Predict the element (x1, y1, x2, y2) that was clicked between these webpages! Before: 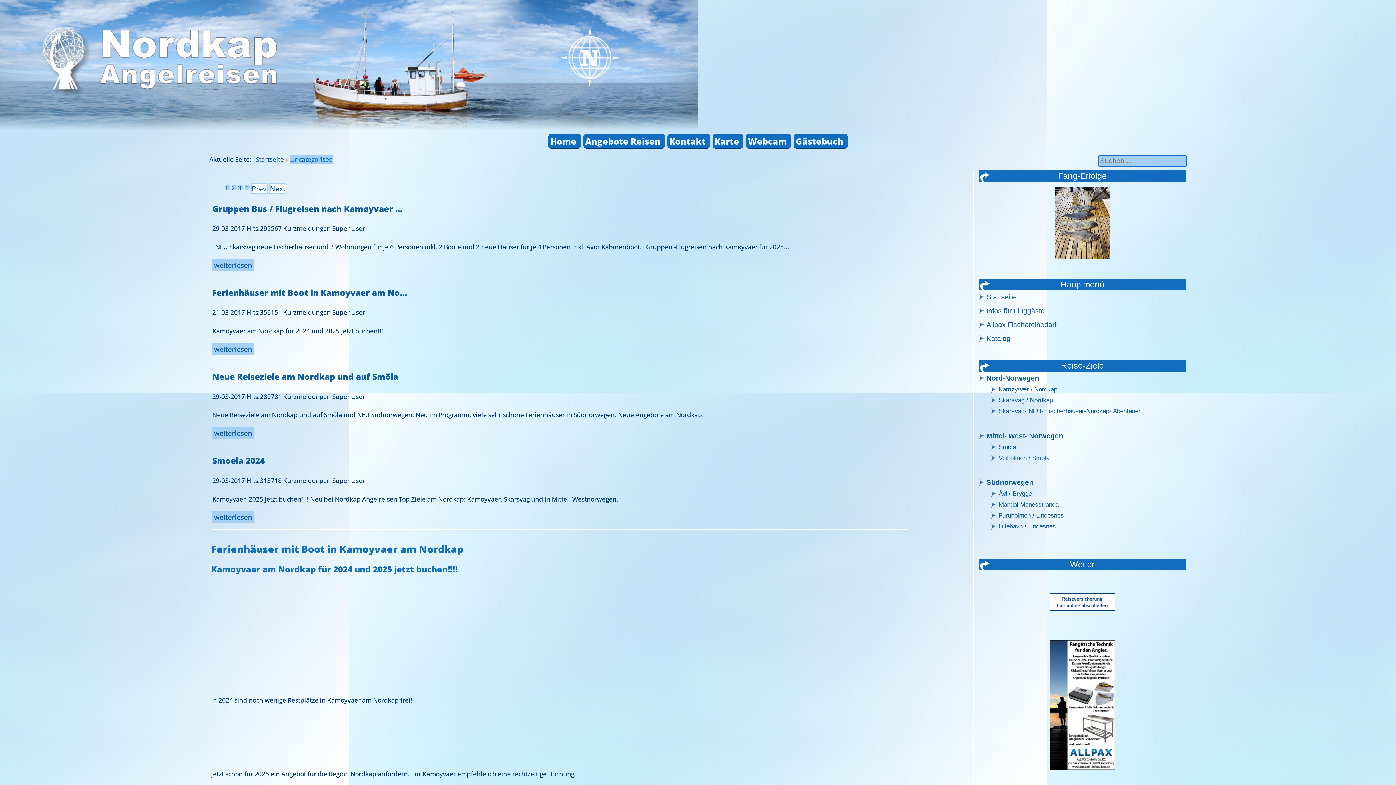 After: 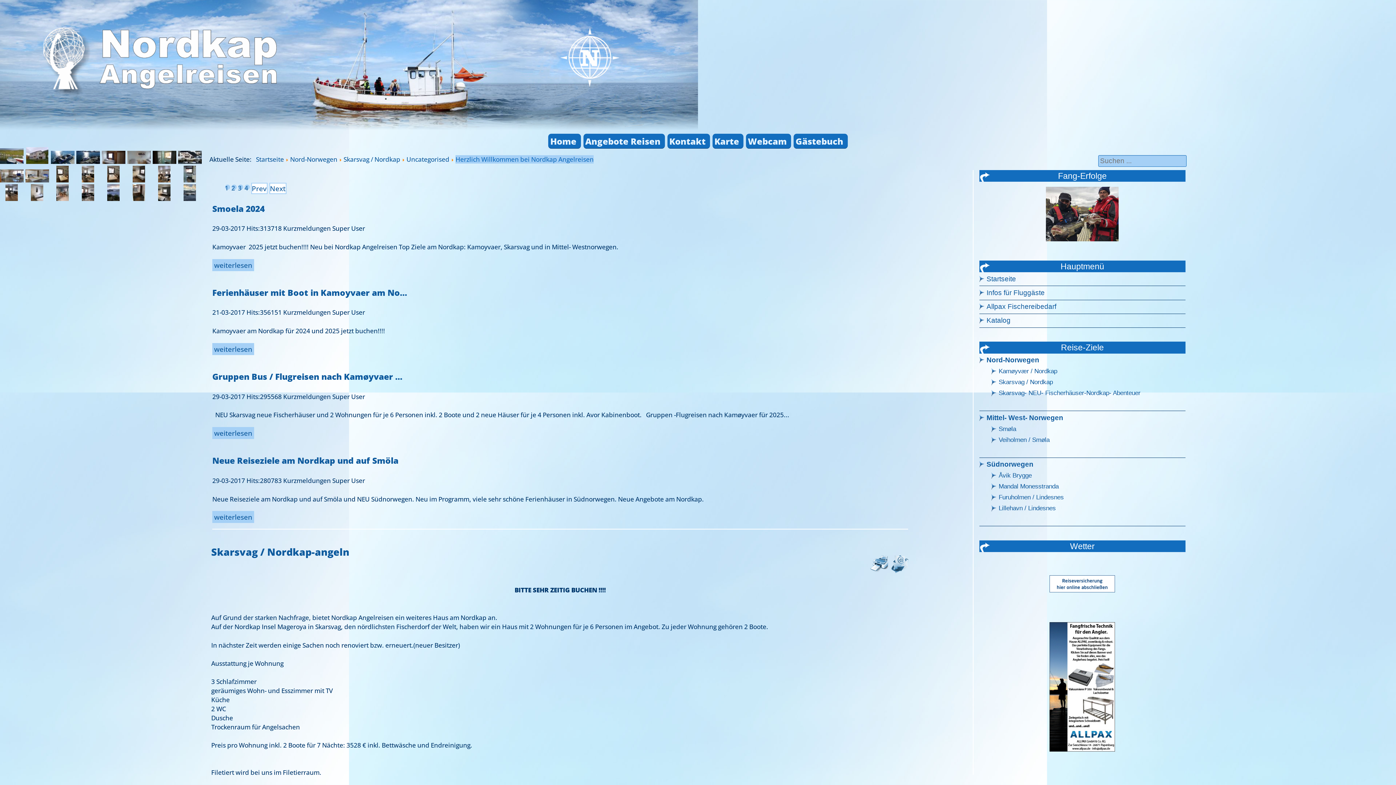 Action: label: Skarsvag / Nordkap bbox: (991, 396, 1053, 404)